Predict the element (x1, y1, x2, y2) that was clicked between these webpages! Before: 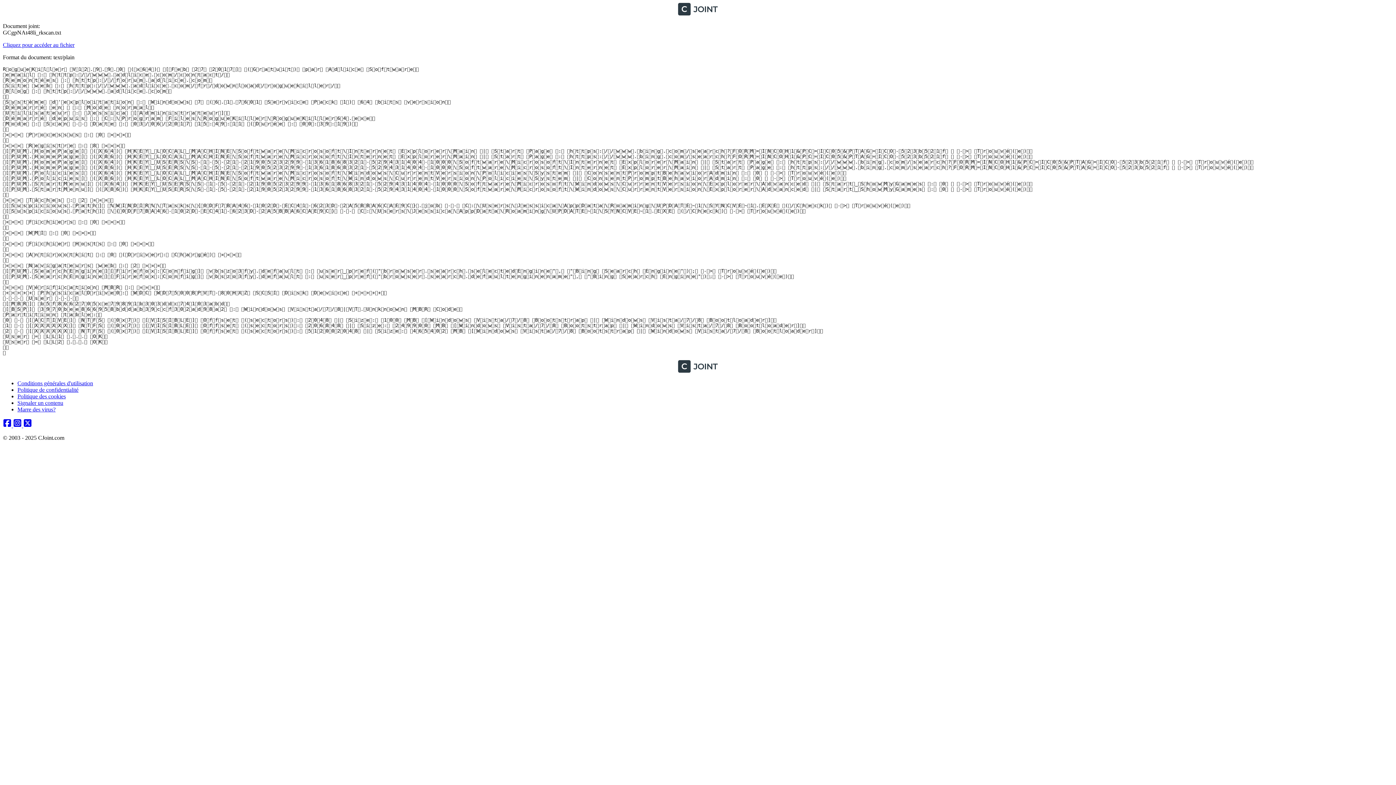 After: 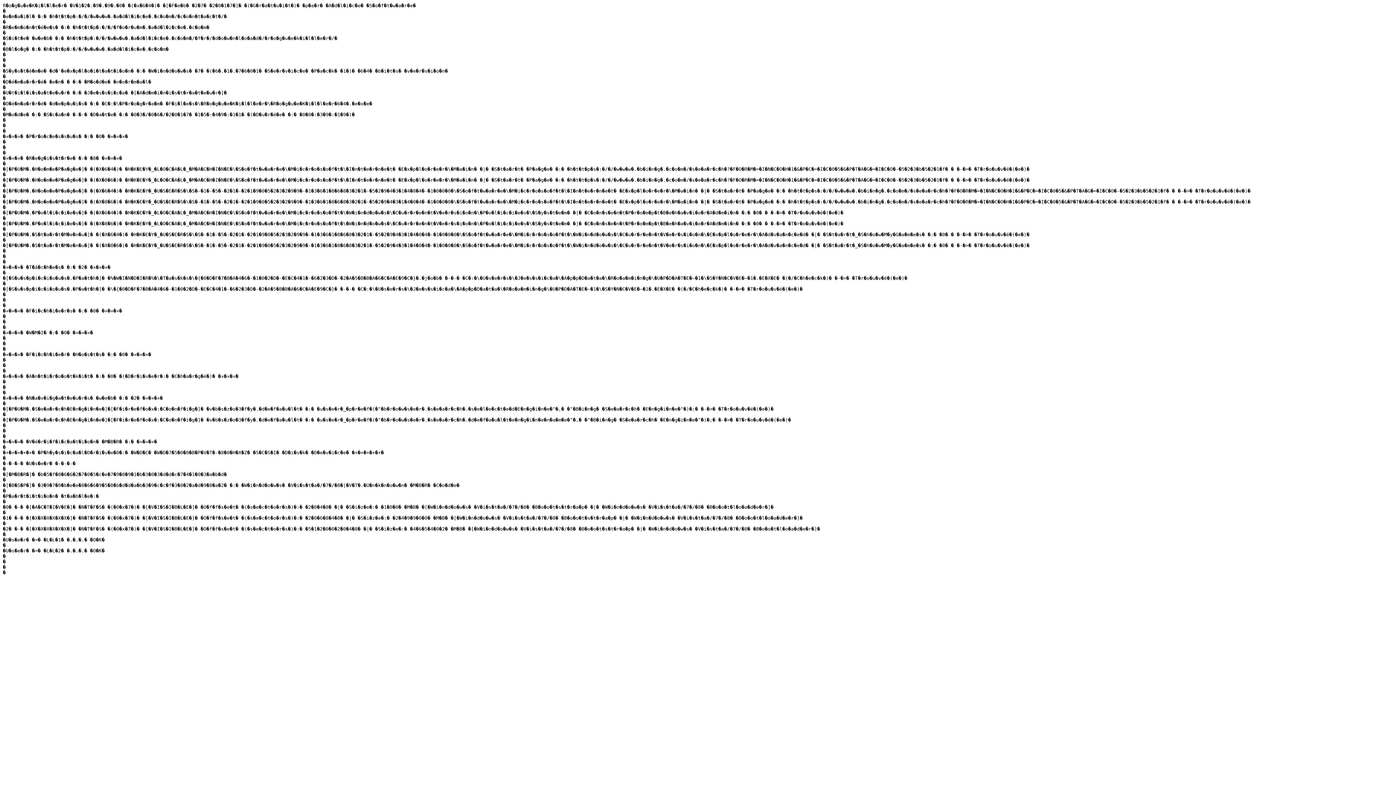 Action: bbox: (2, 41, 74, 48) label: Cliquez pour accéder au fichier